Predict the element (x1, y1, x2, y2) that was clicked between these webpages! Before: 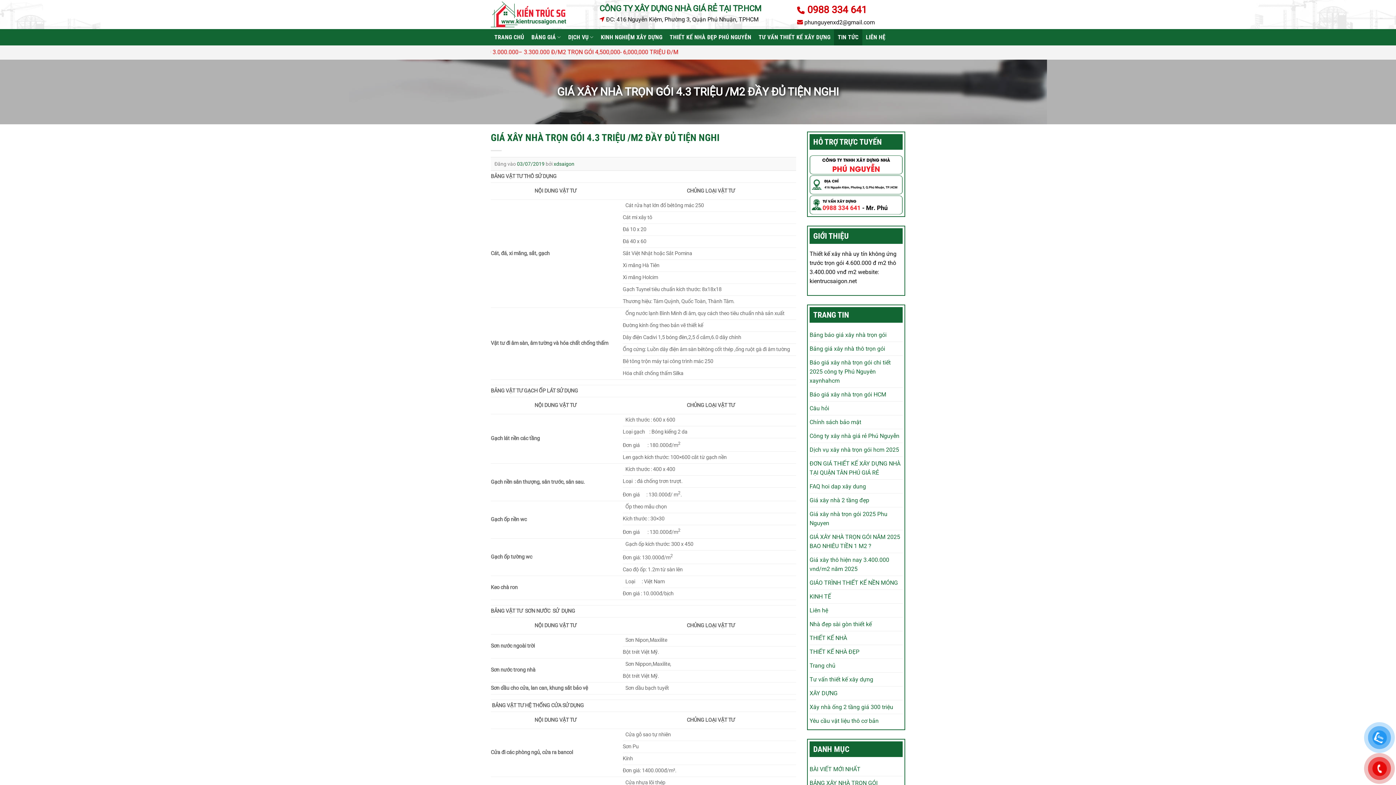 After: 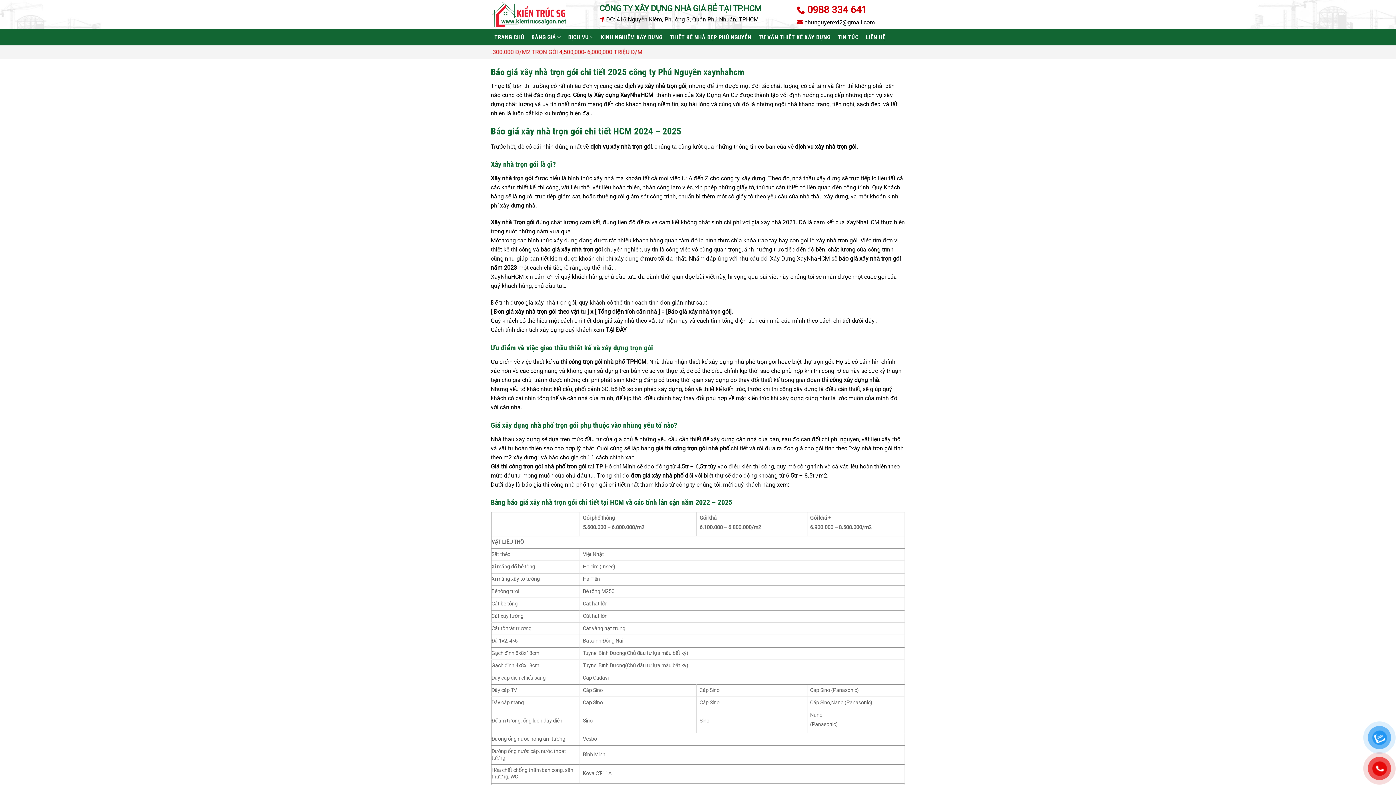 Action: bbox: (809, 356, 902, 387) label: Báo giá xây nhà trọn gói chi tiết 2025 công ty Phú Nguyên xaynhahcm